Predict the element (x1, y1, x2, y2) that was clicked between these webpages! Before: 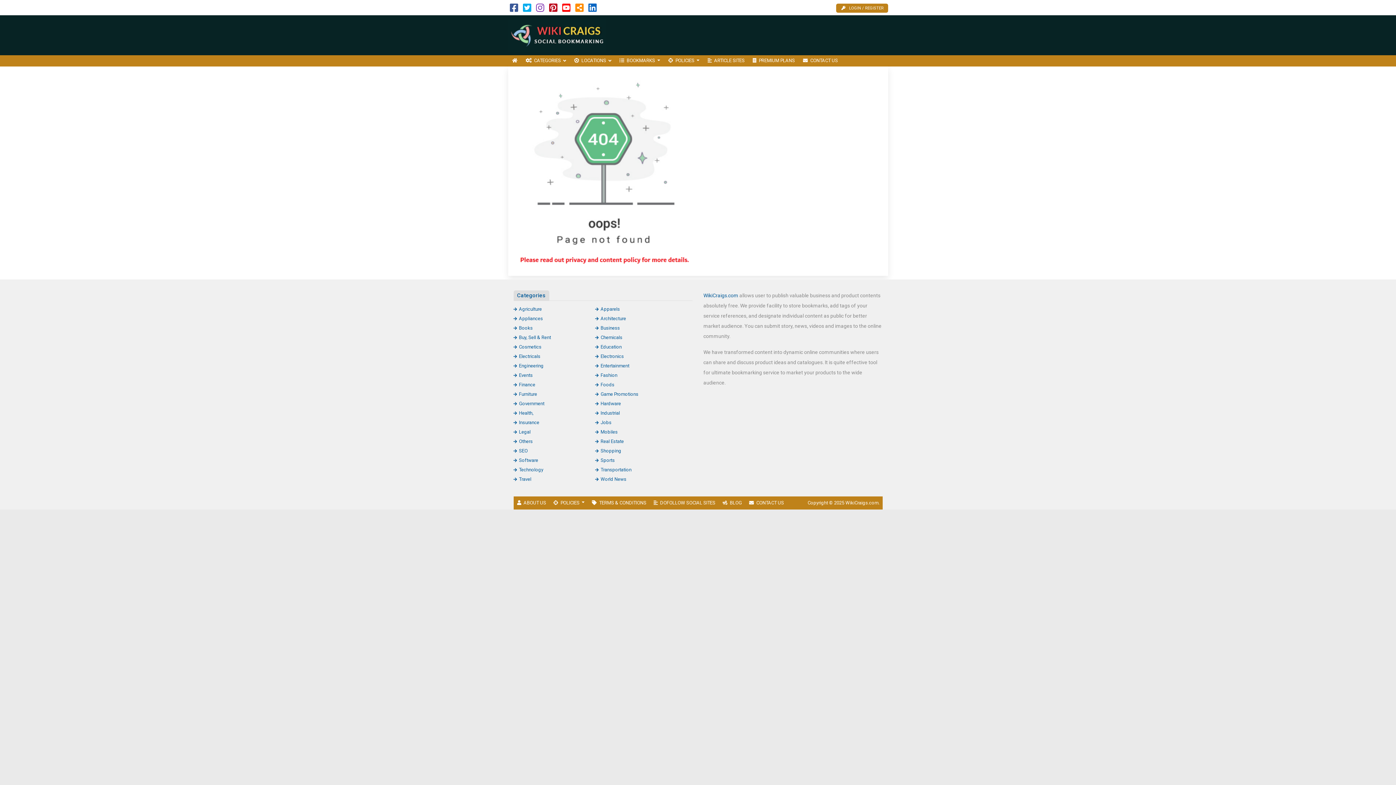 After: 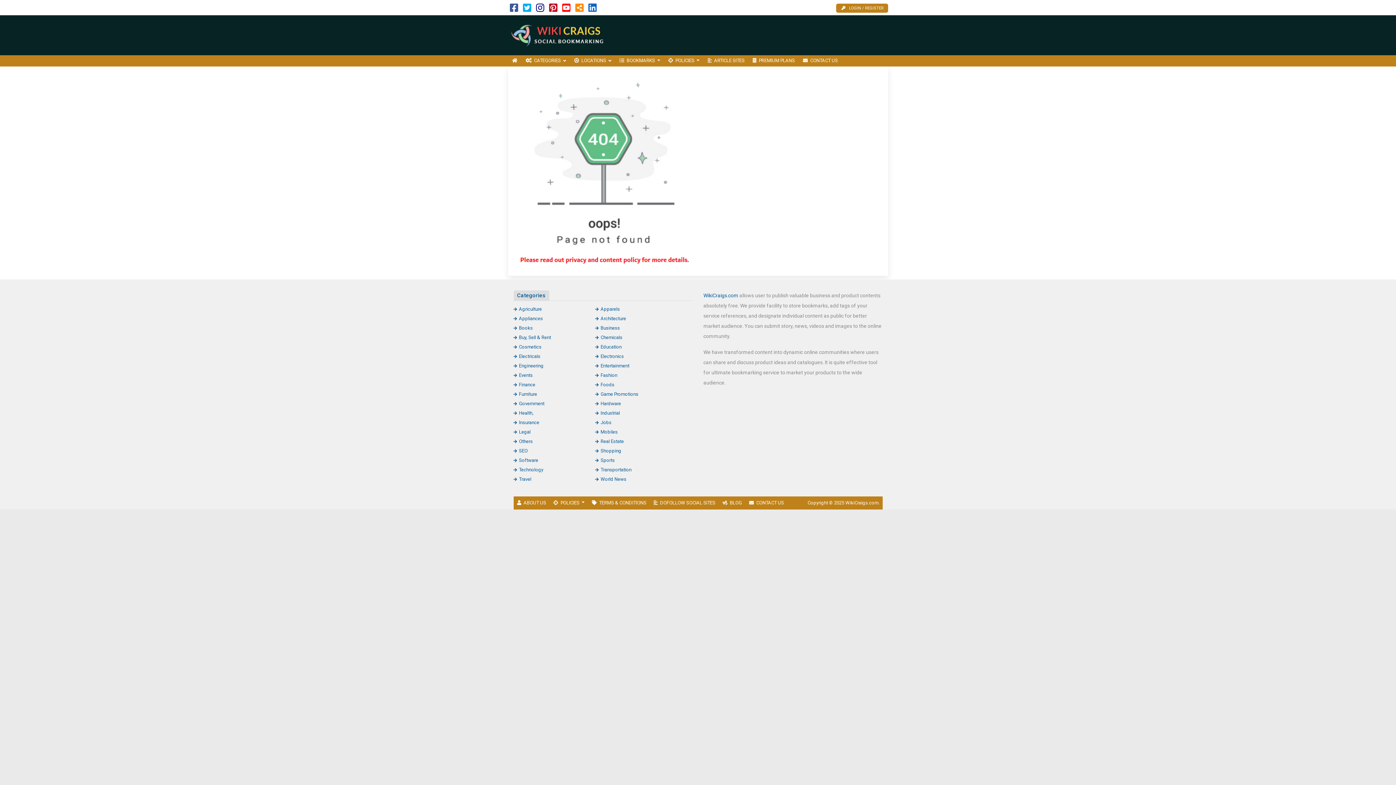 Action: bbox: (536, 6, 544, 12)